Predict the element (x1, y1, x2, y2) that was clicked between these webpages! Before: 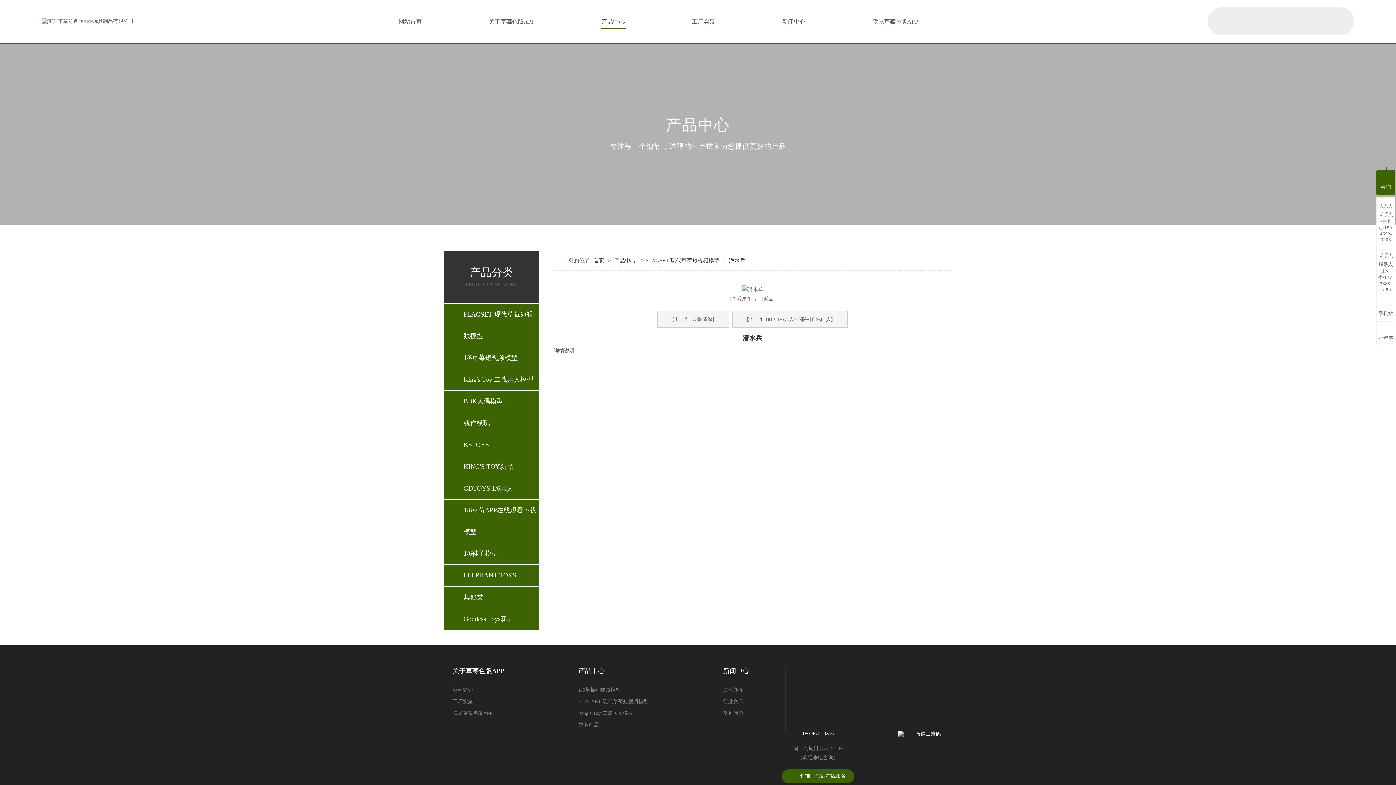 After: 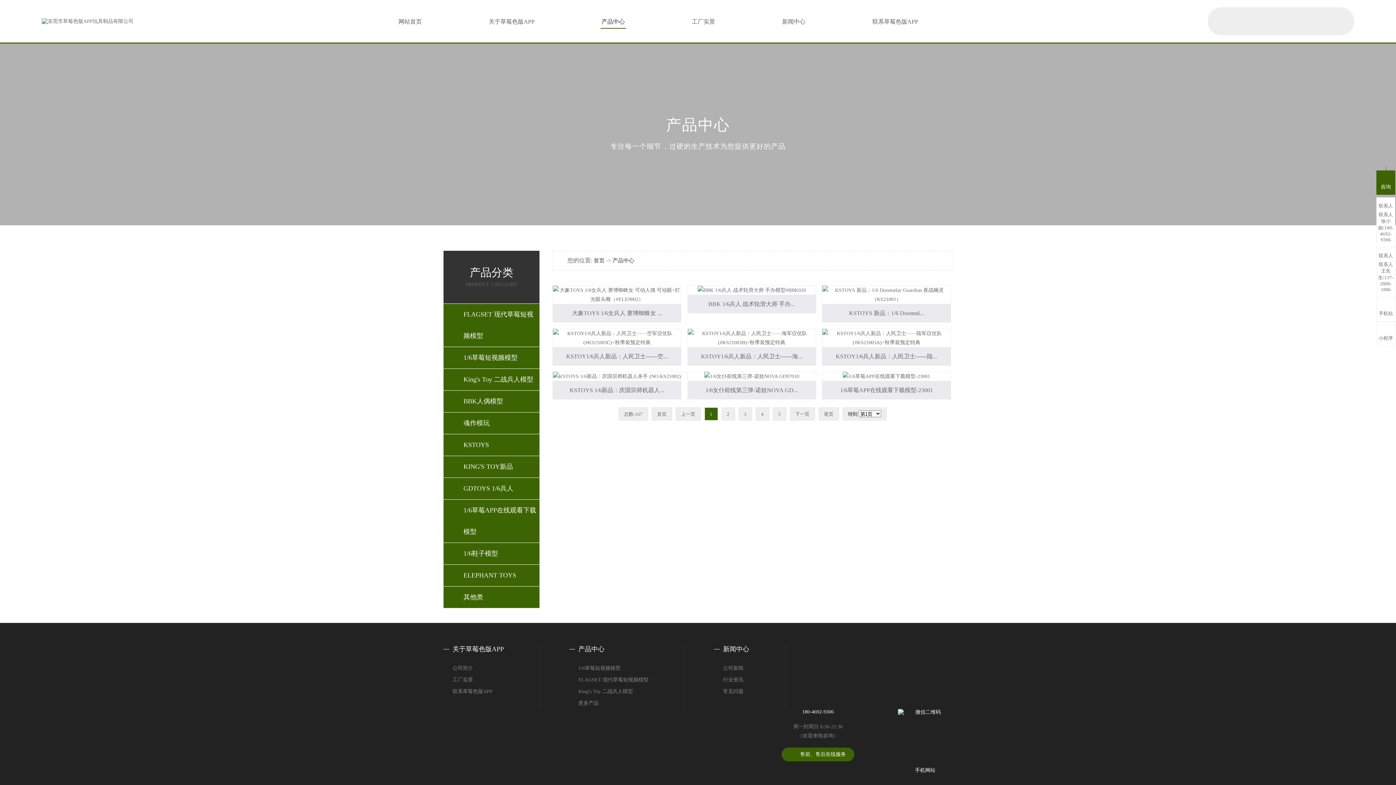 Action: bbox: (568, 0, 658, 43) label: 产品中心